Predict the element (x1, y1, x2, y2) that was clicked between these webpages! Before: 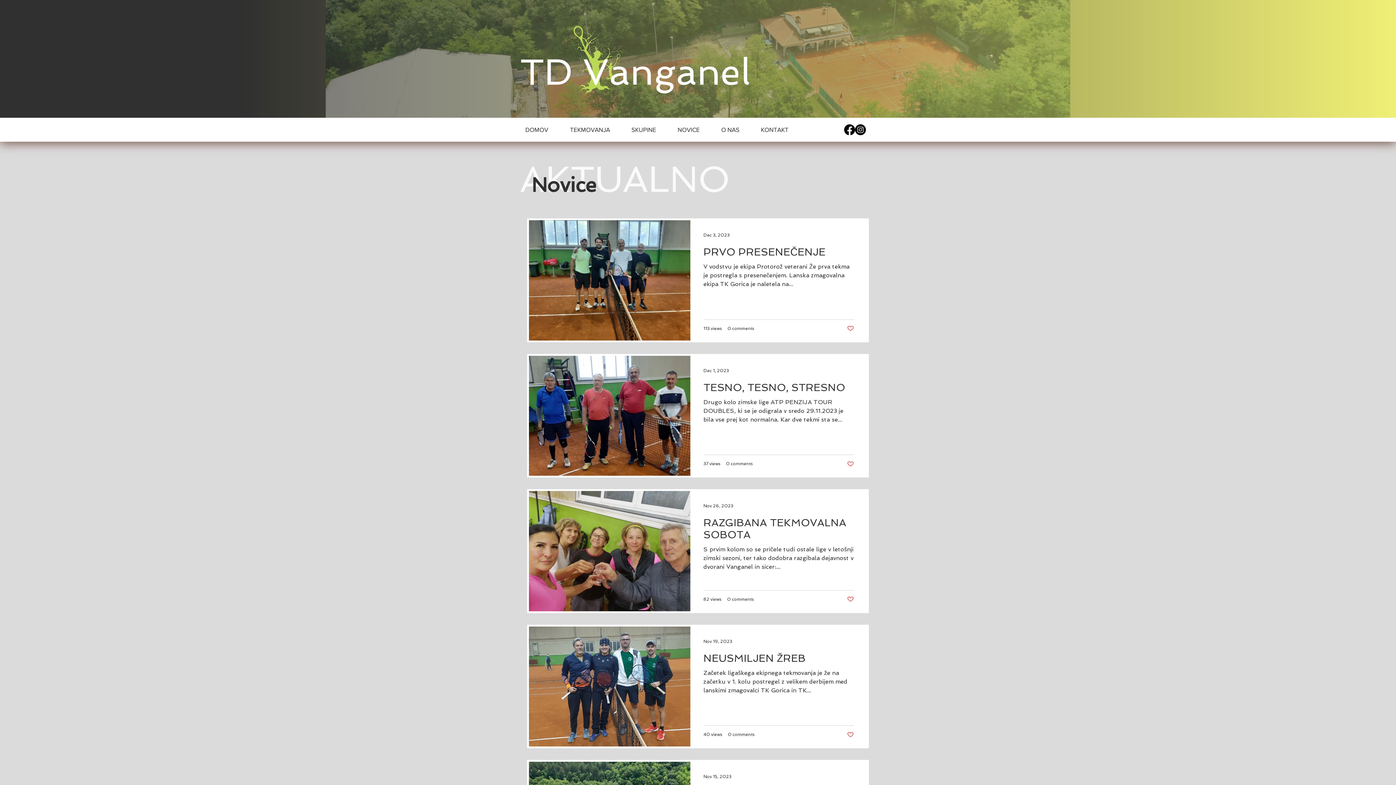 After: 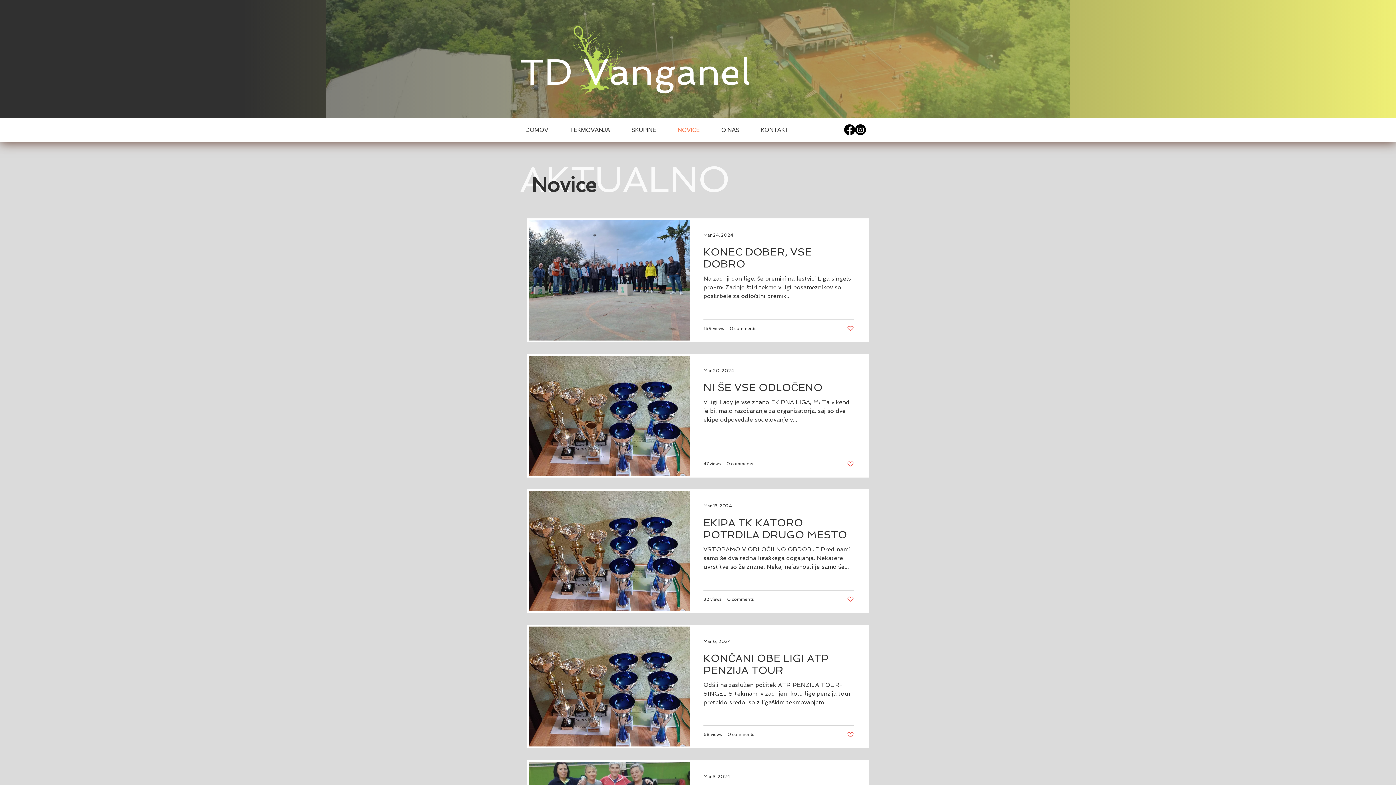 Action: bbox: (672, 123, 716, 136) label: NOVICE